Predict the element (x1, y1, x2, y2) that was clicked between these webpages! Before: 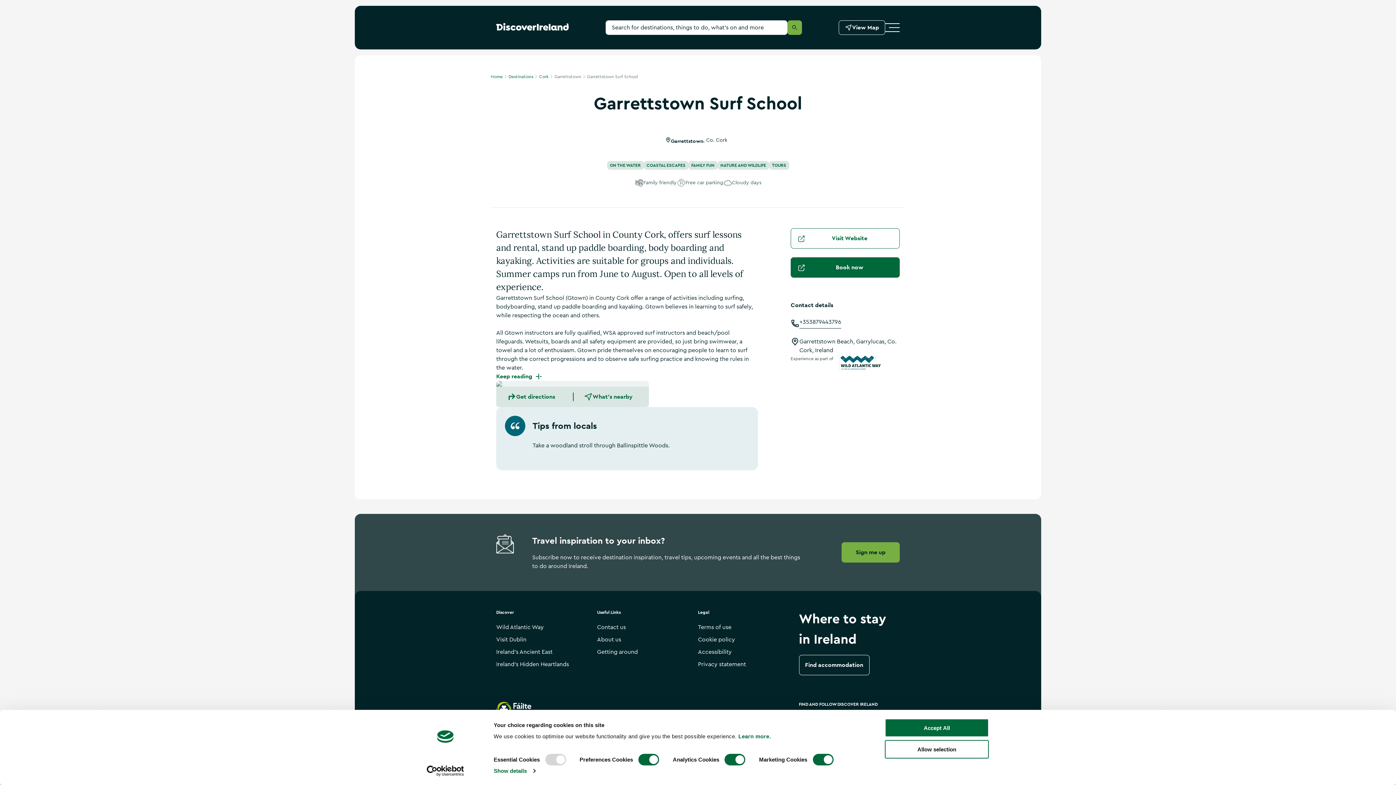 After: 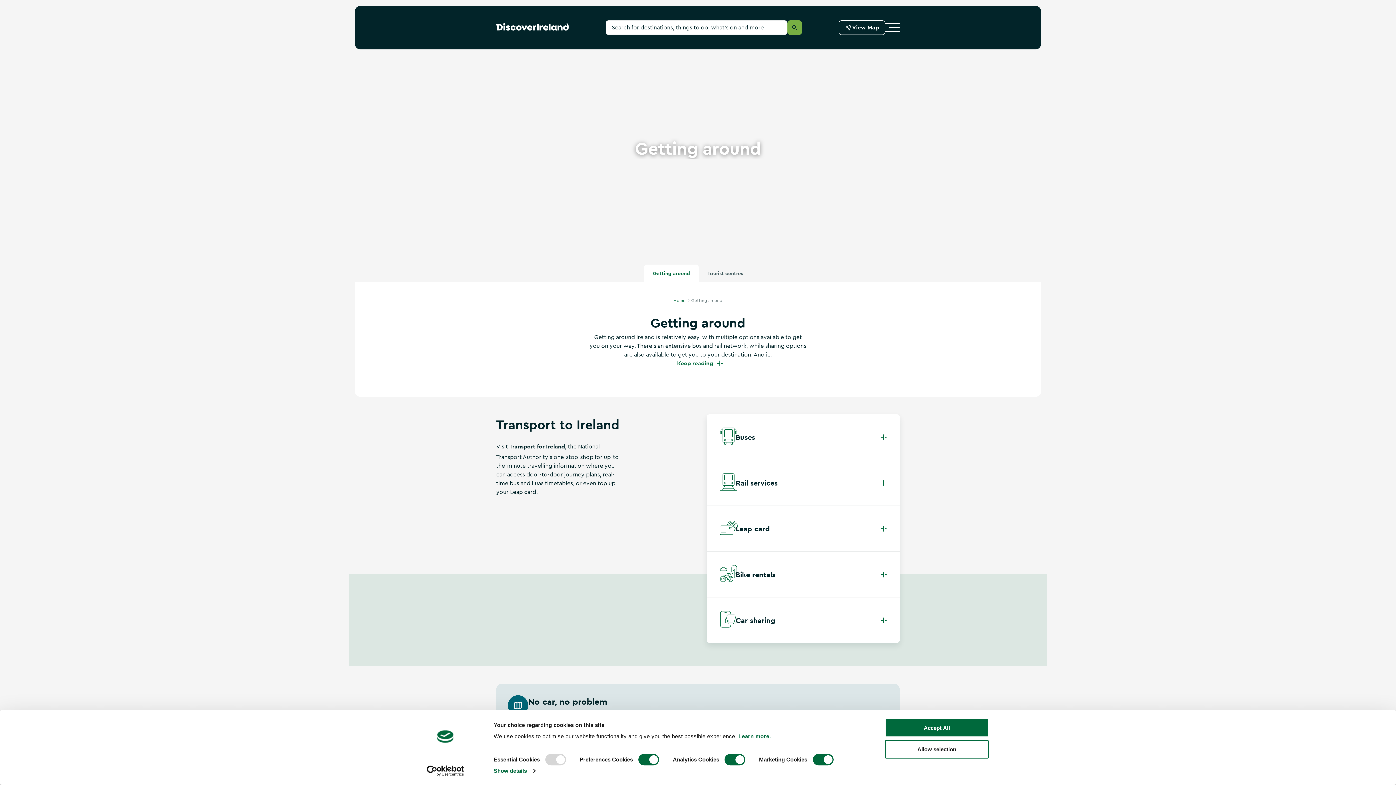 Action: bbox: (597, 646, 638, 658) label: Getting around